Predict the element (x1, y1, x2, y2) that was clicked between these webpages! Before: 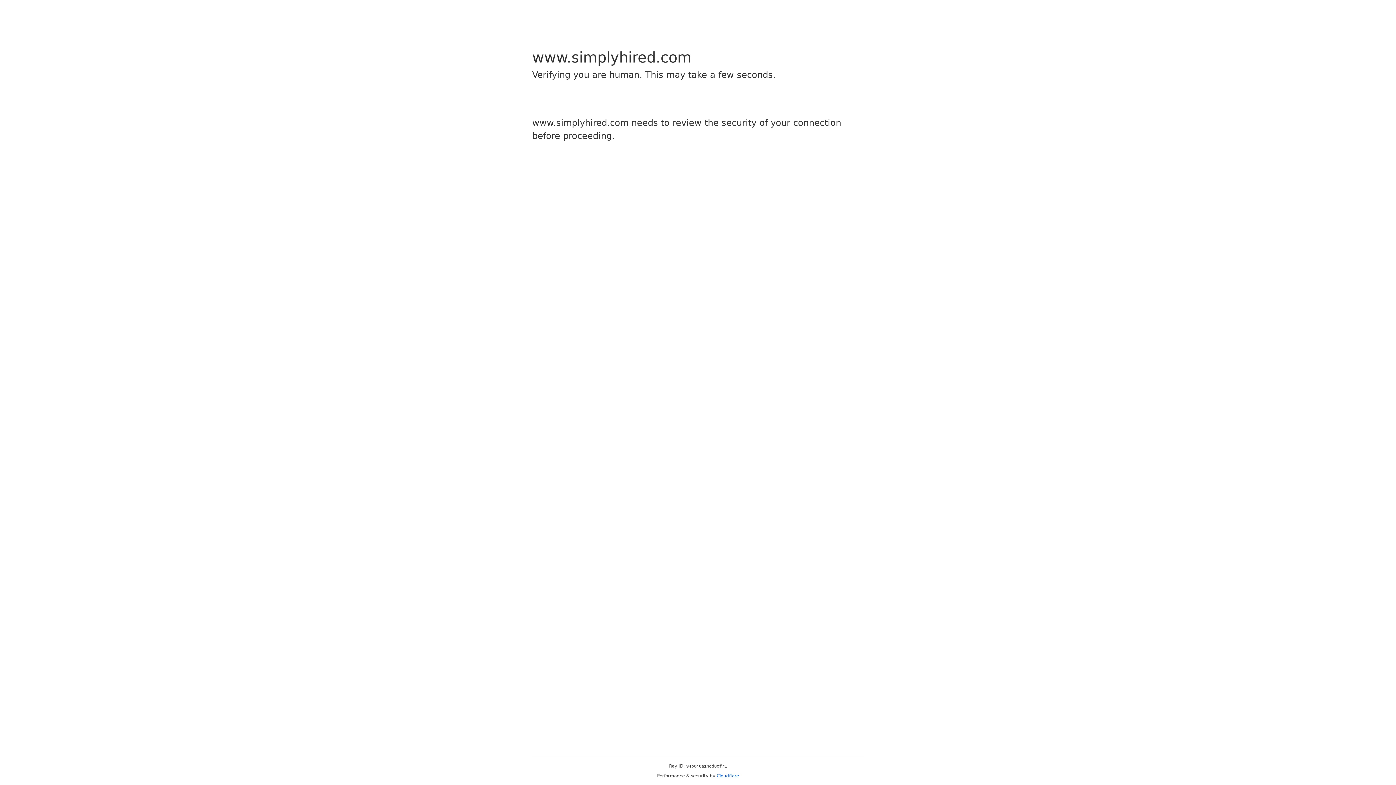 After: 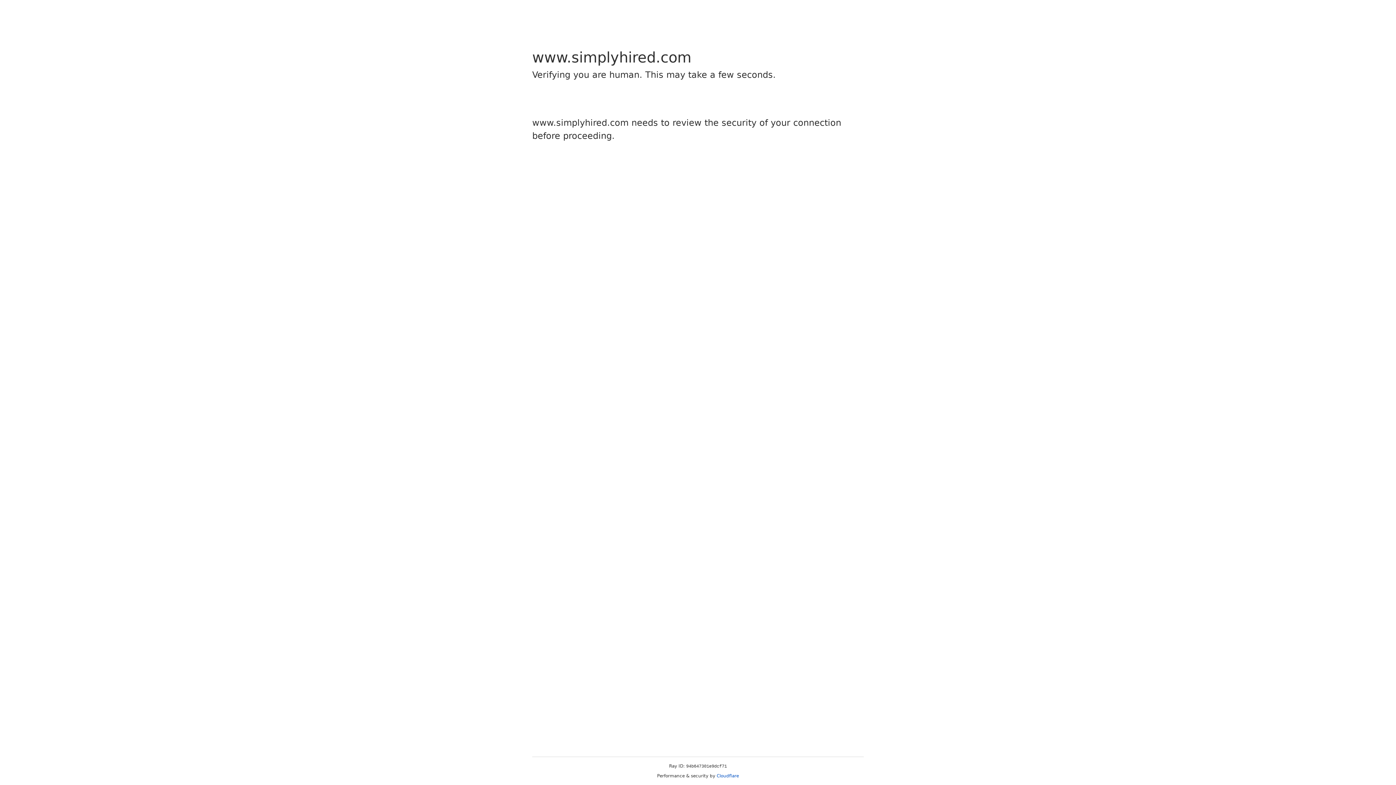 Action: bbox: (716, 773, 739, 778) label: Cloudflare